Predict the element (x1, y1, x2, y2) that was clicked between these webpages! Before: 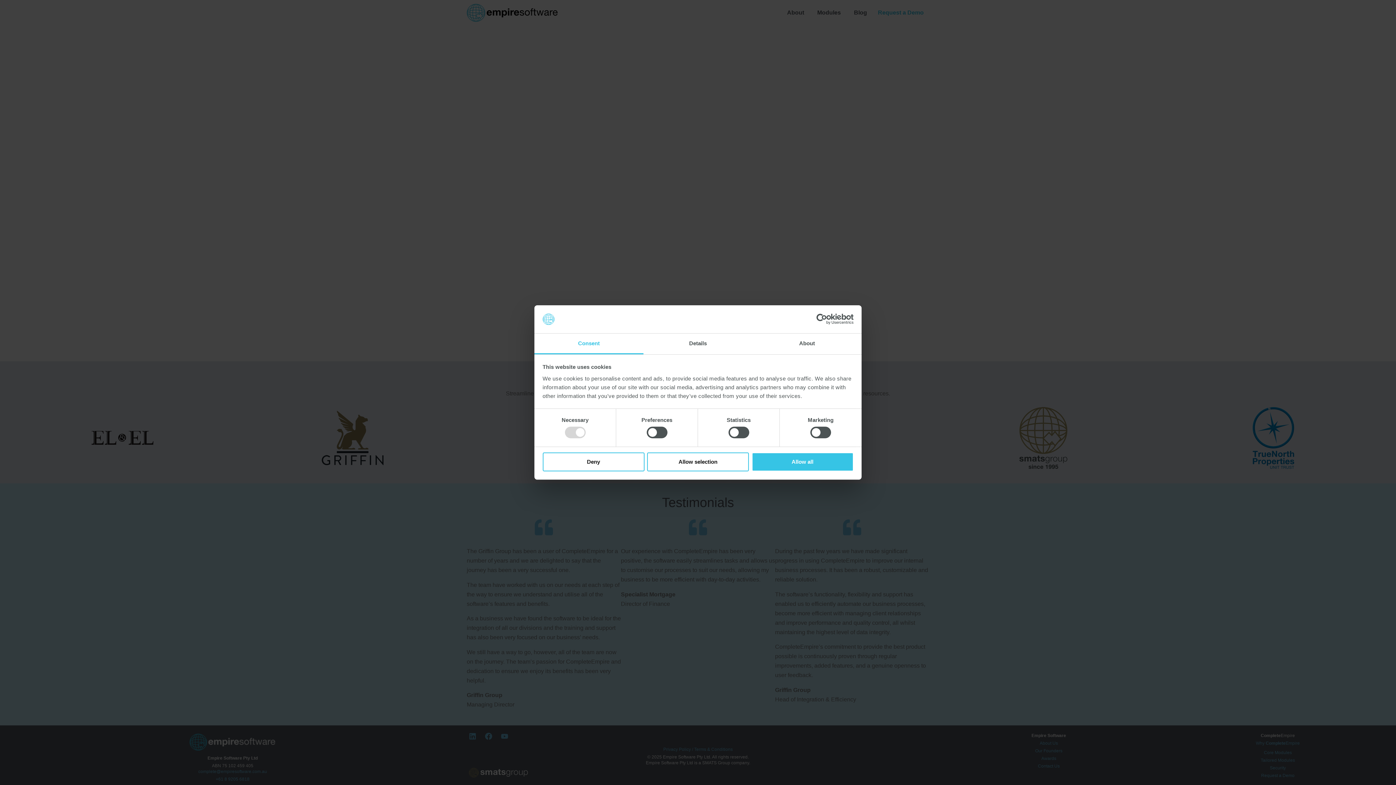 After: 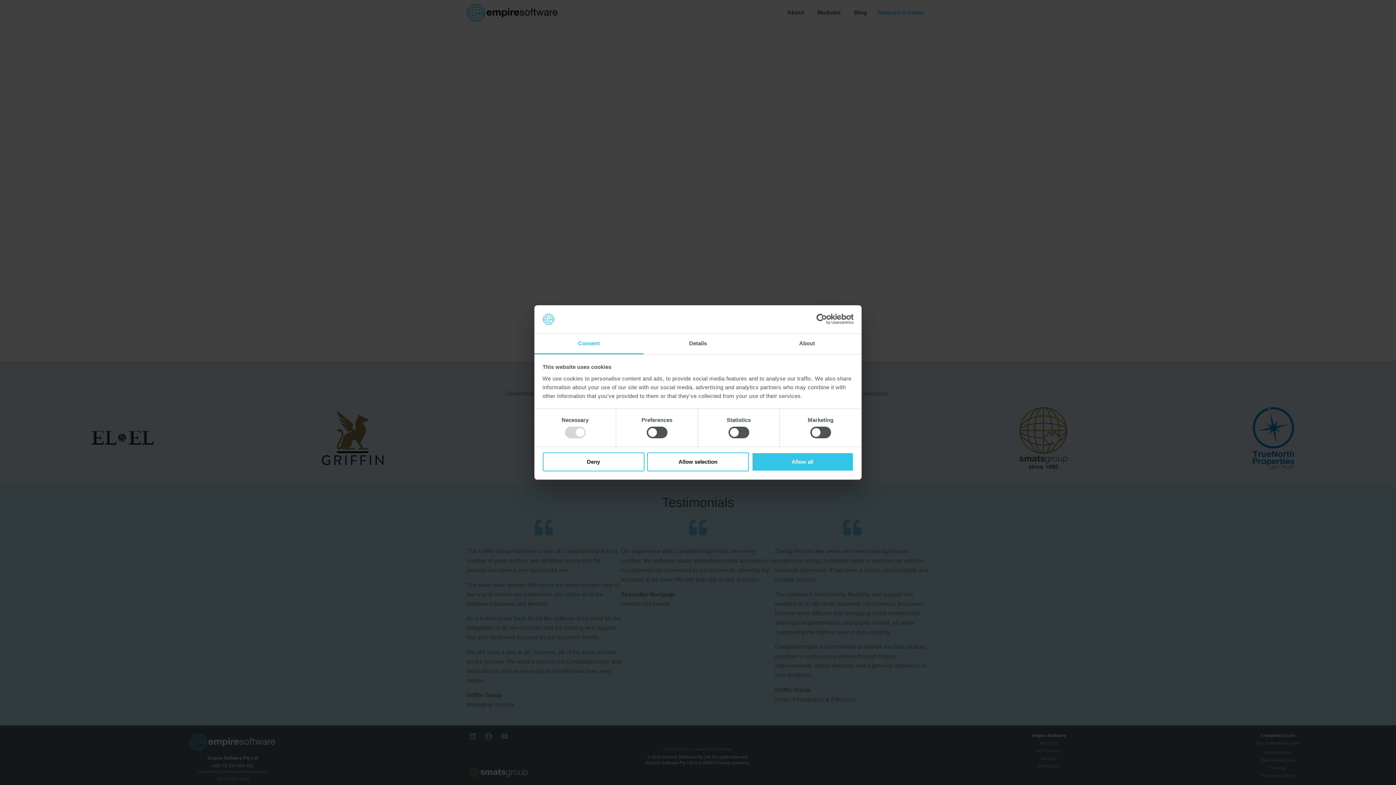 Action: bbox: (534, 333, 643, 354) label: Consent